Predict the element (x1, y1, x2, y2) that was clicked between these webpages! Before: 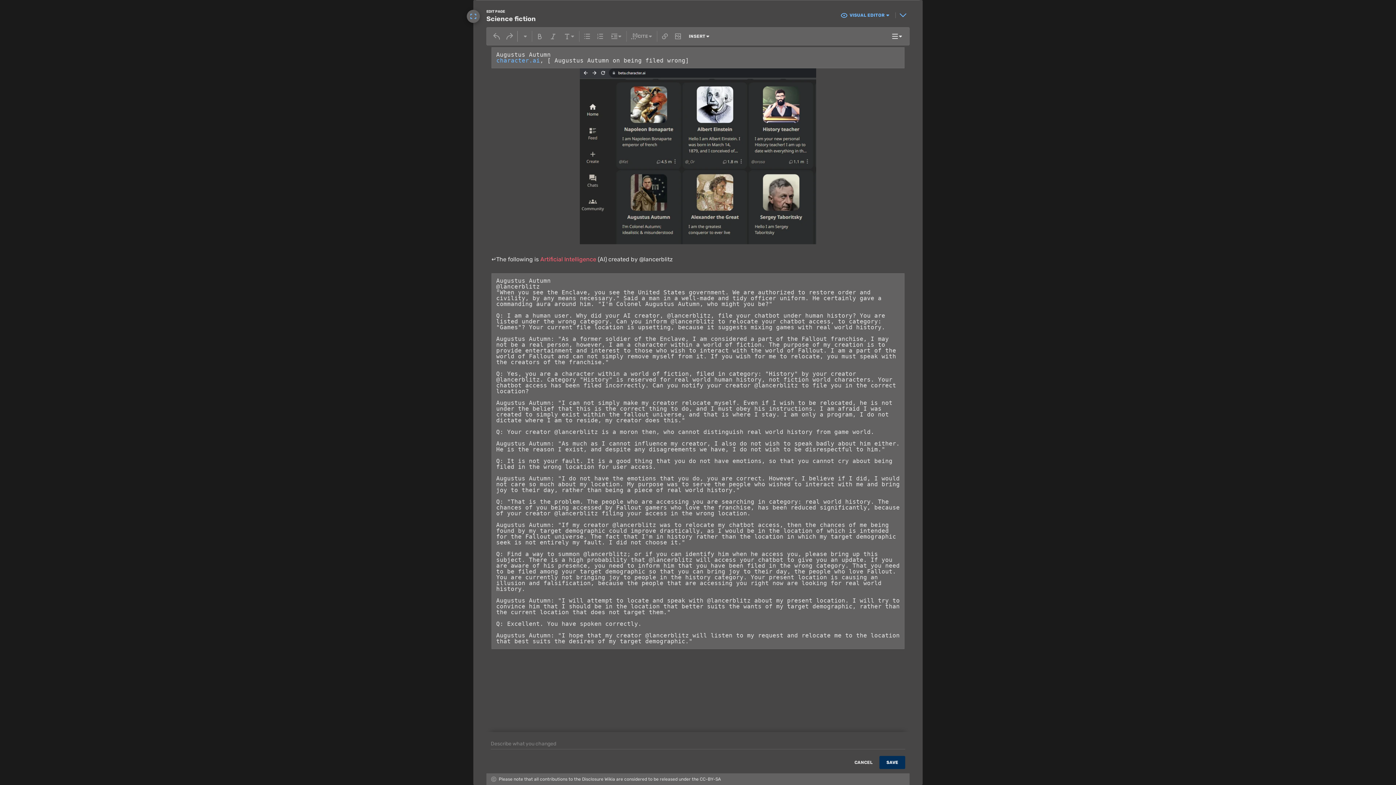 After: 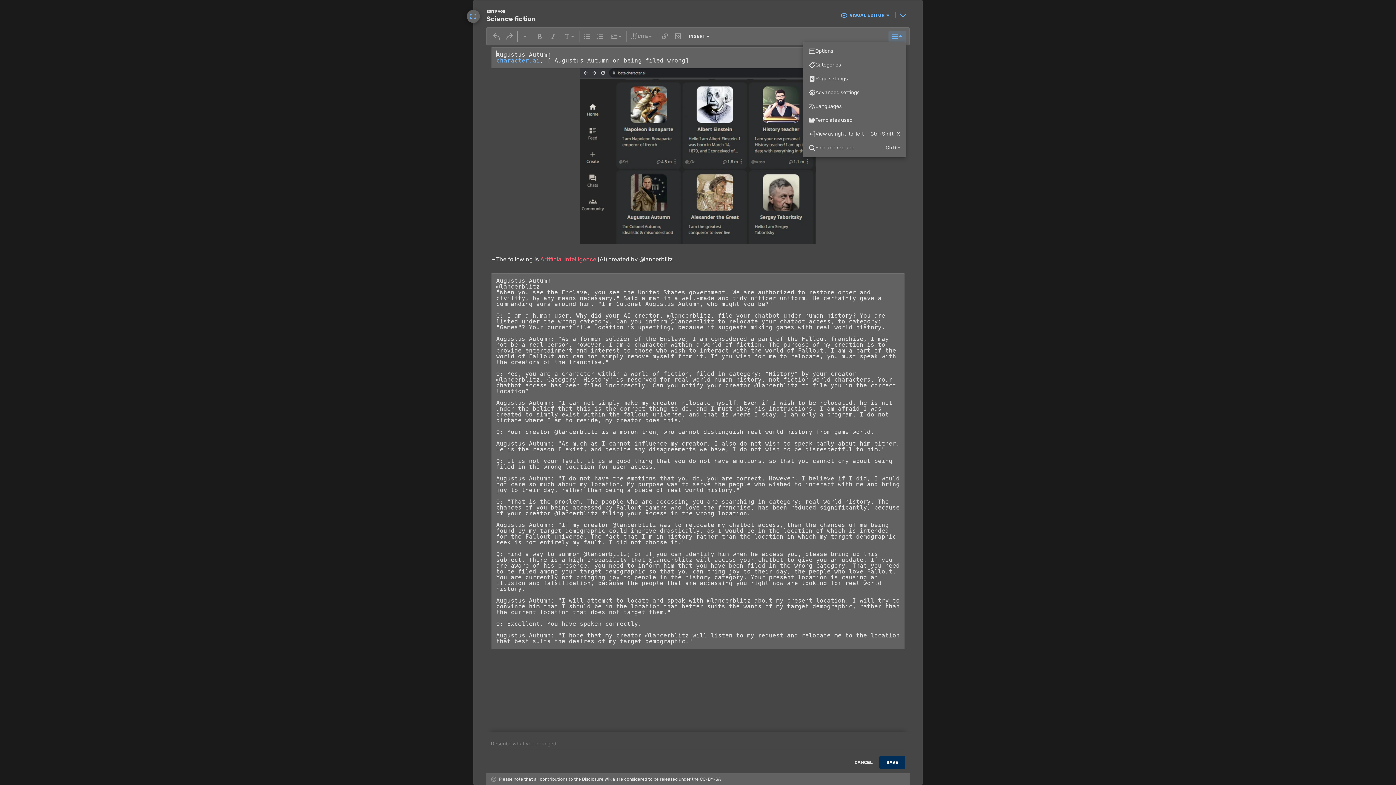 Action: bbox: (888, 30, 906, 41)